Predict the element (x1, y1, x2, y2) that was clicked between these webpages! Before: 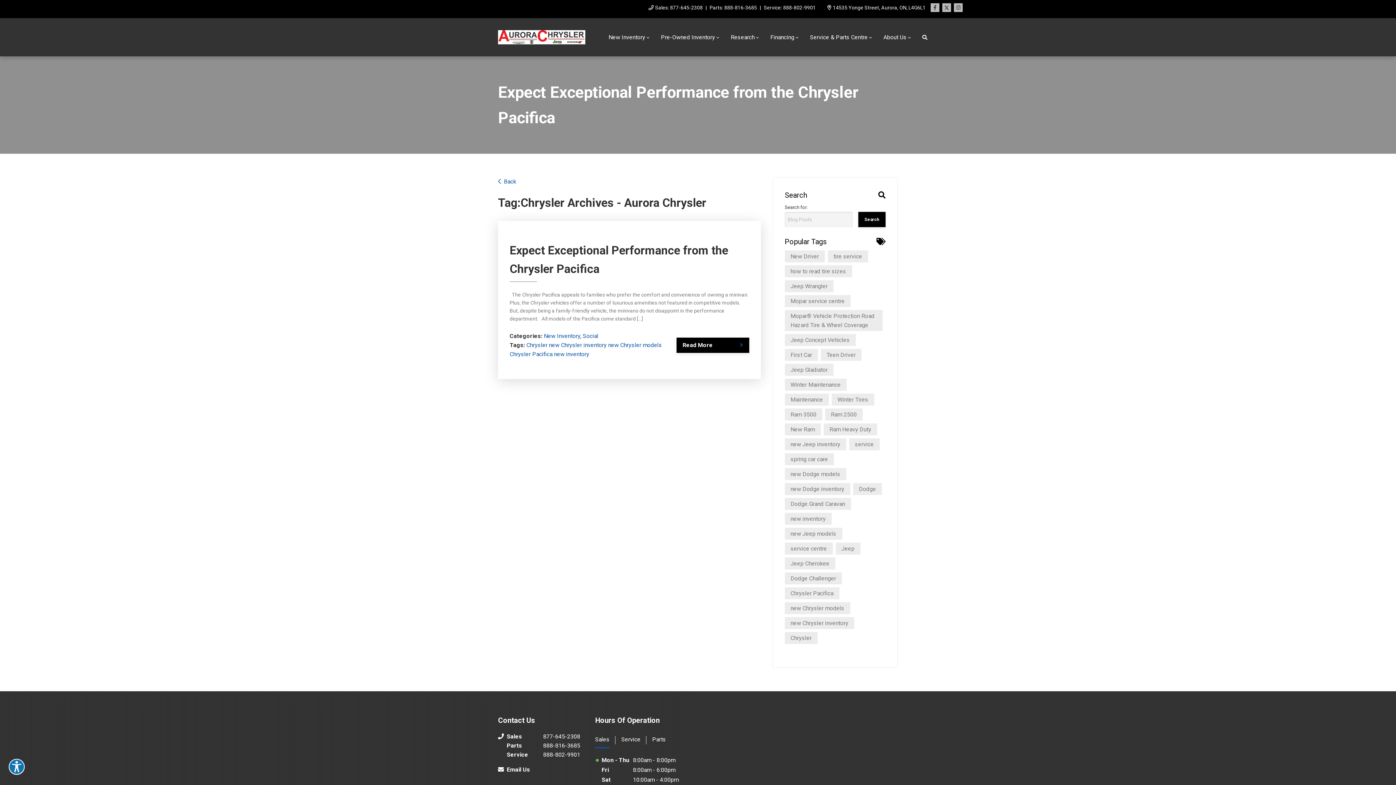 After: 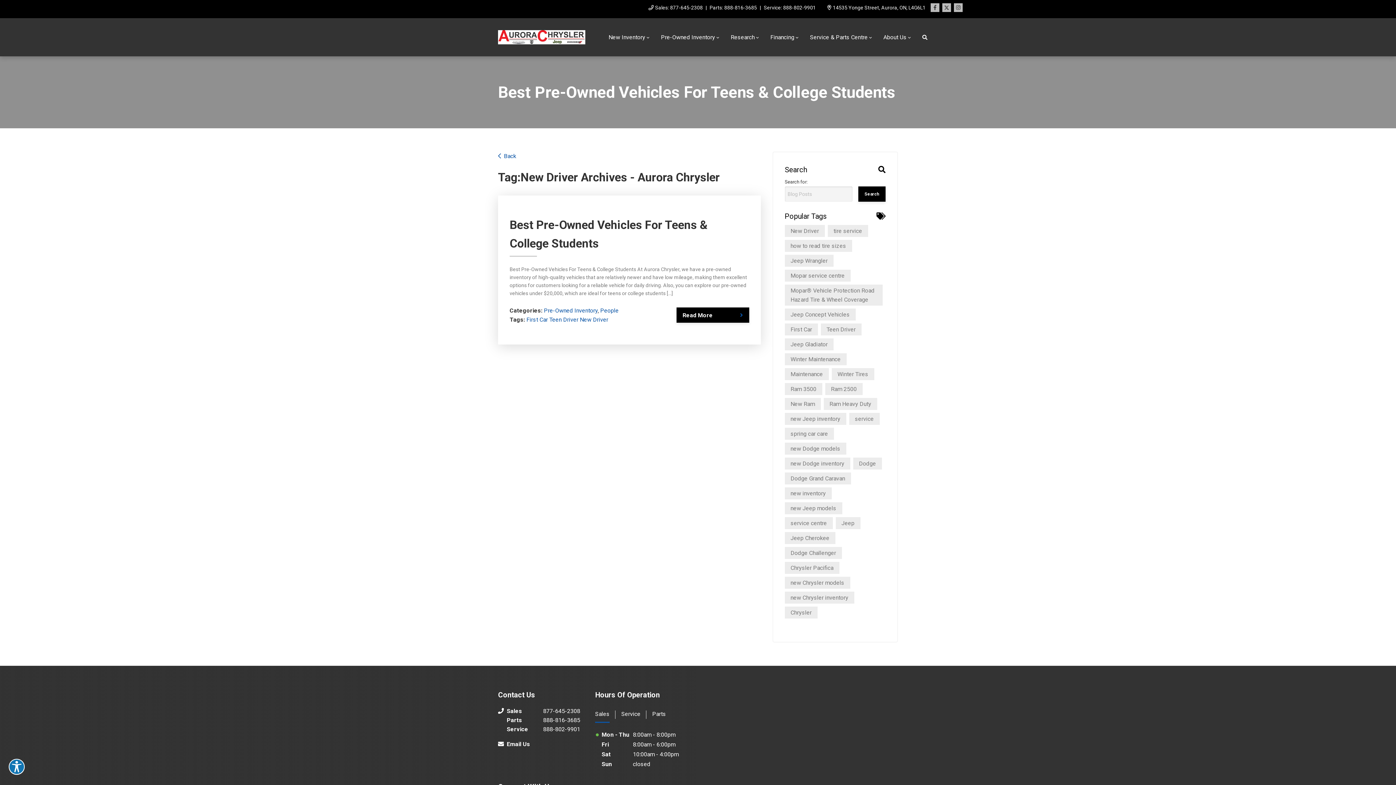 Action: label: New Driver bbox: (784, 250, 824, 262)